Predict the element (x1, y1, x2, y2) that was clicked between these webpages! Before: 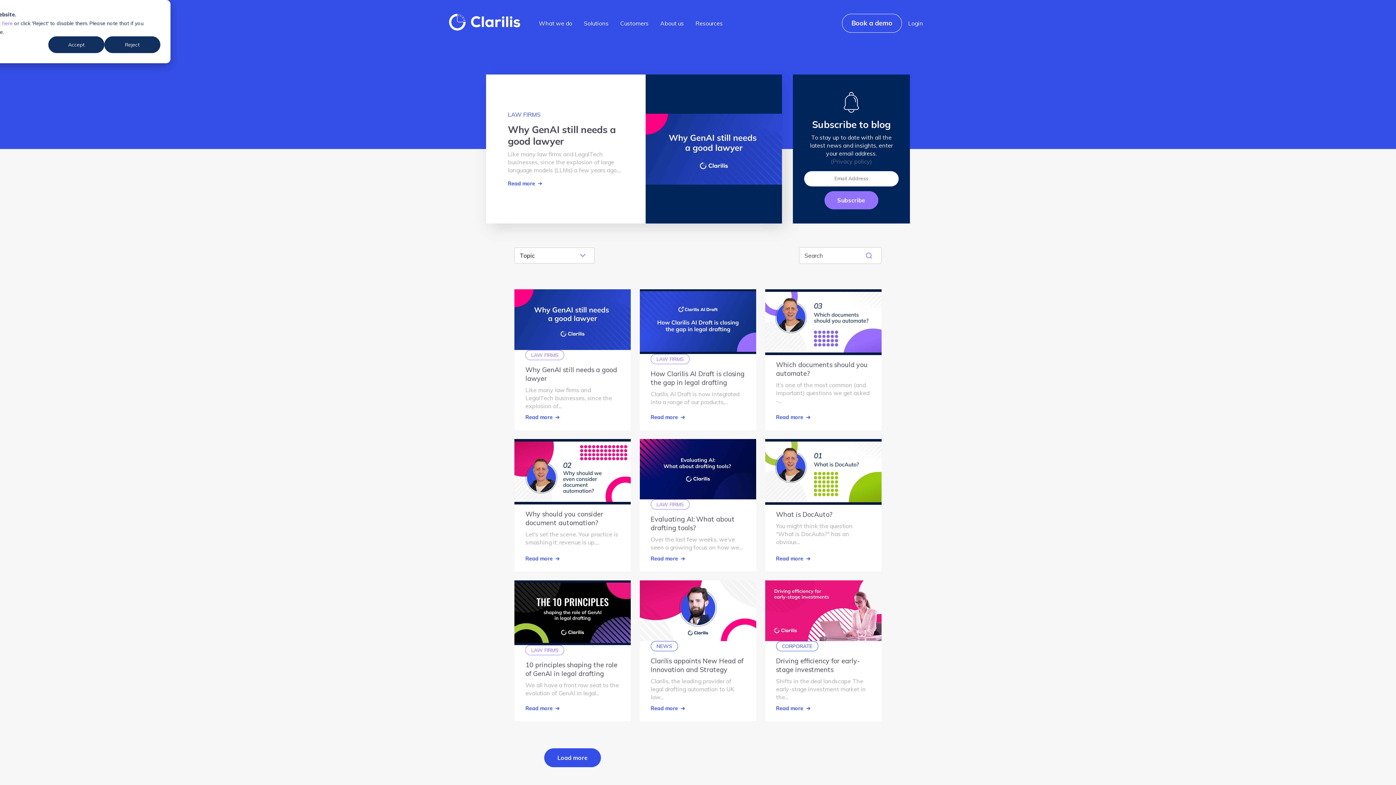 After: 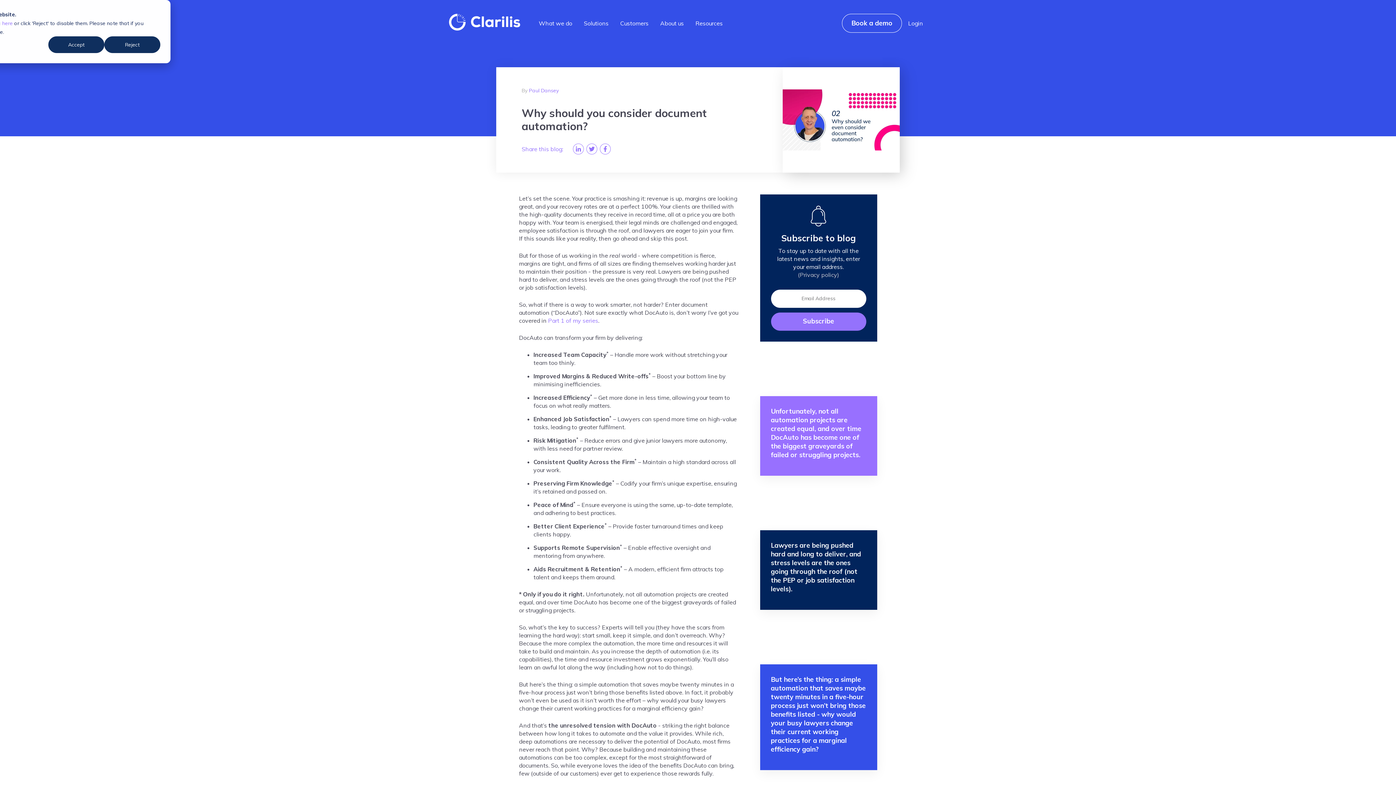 Action: bbox: (514, 467, 631, 474)